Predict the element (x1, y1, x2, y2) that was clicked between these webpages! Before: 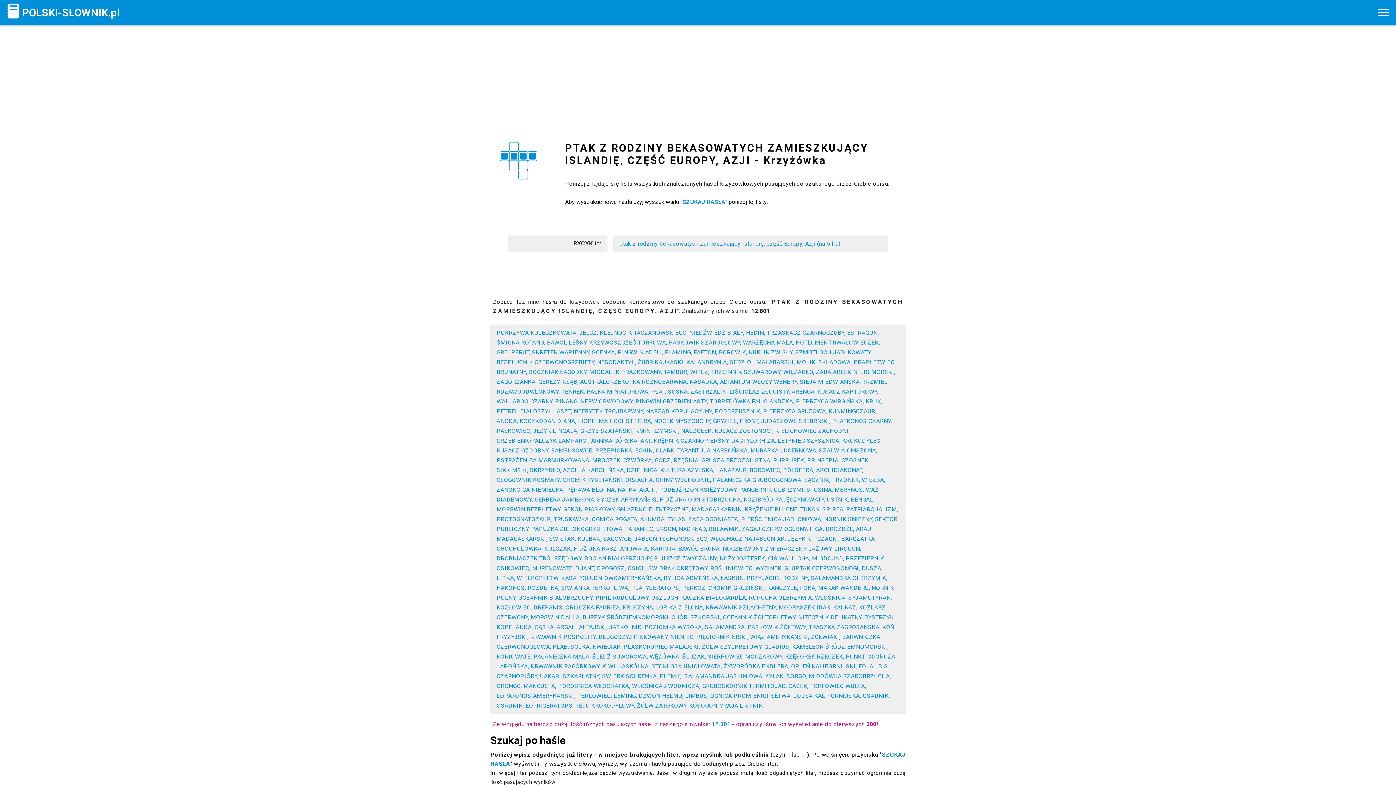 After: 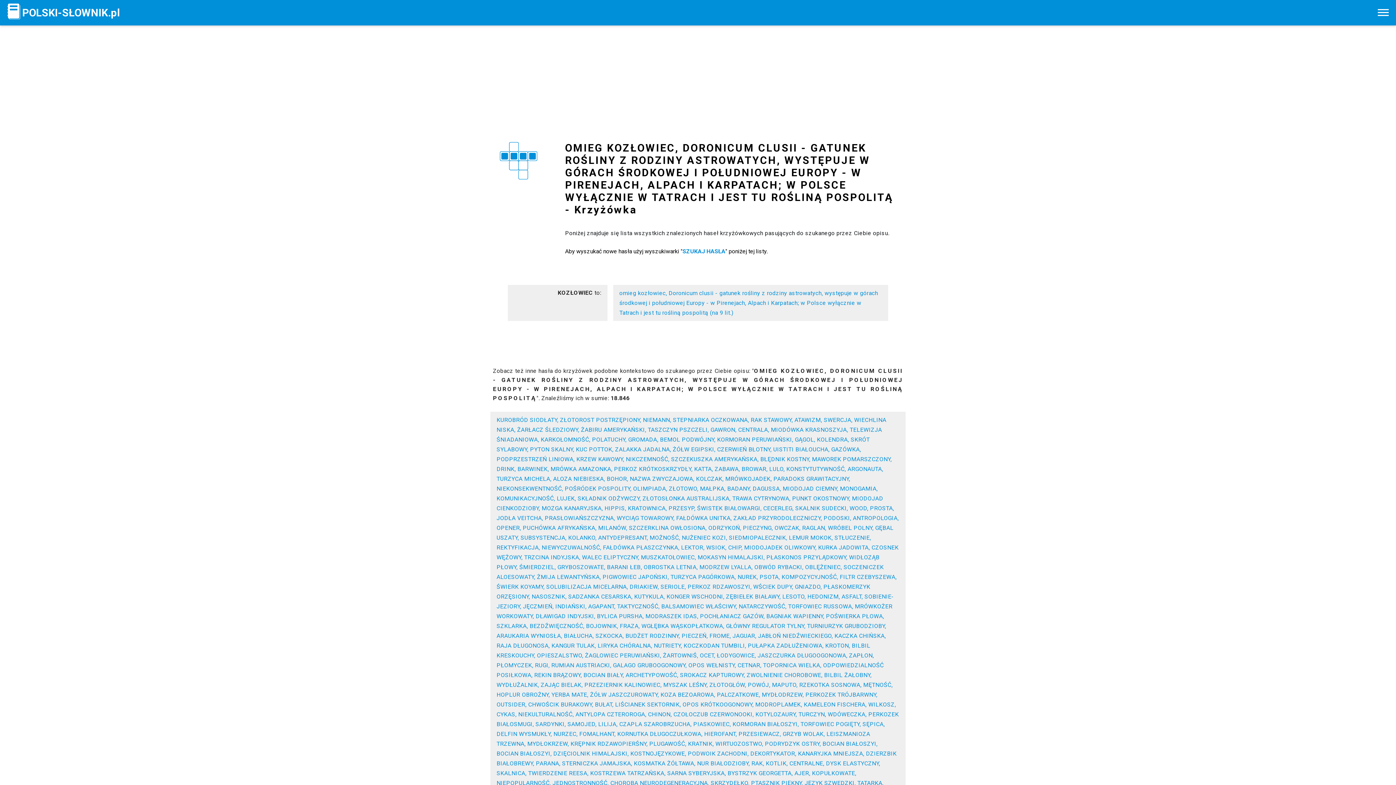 Action: bbox: (496, 604, 530, 611) label: KOZŁOWIEC